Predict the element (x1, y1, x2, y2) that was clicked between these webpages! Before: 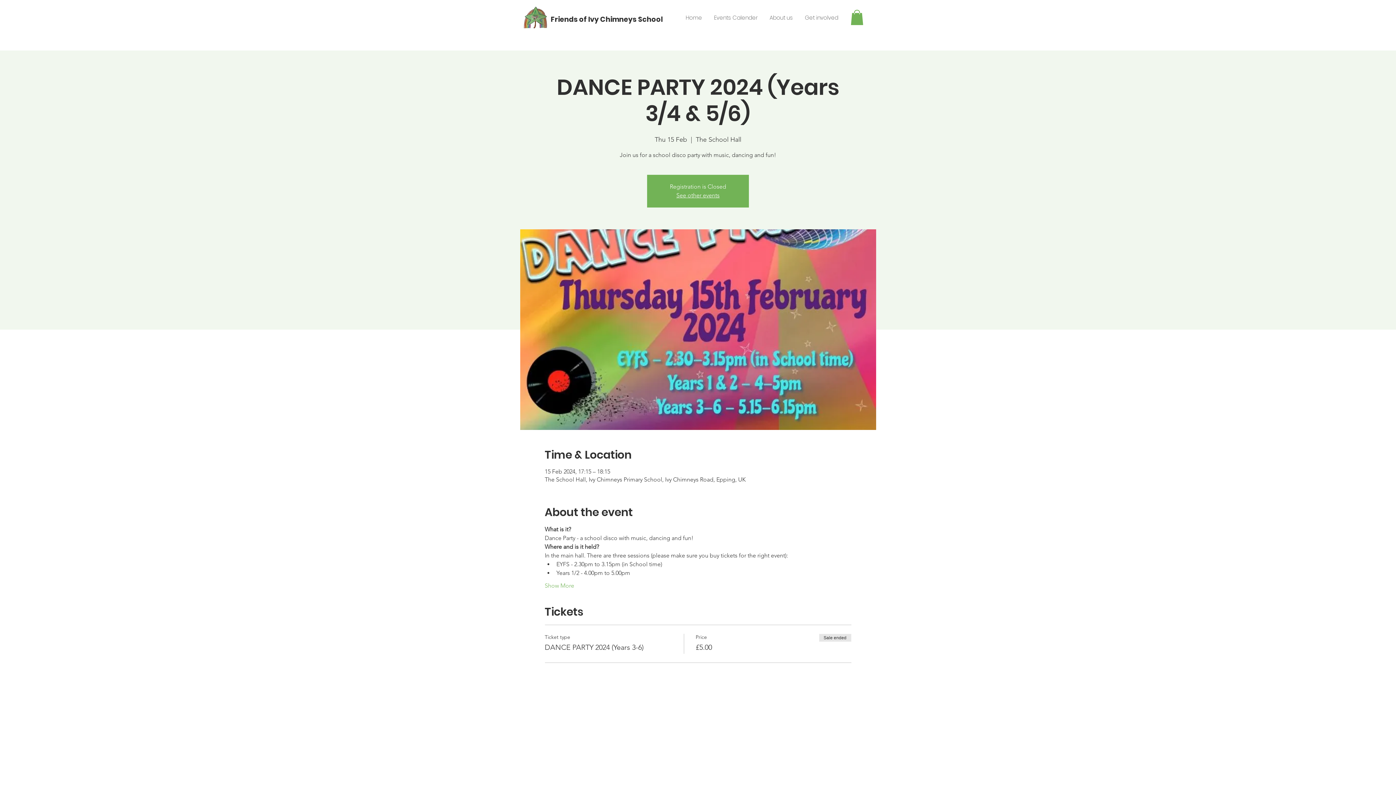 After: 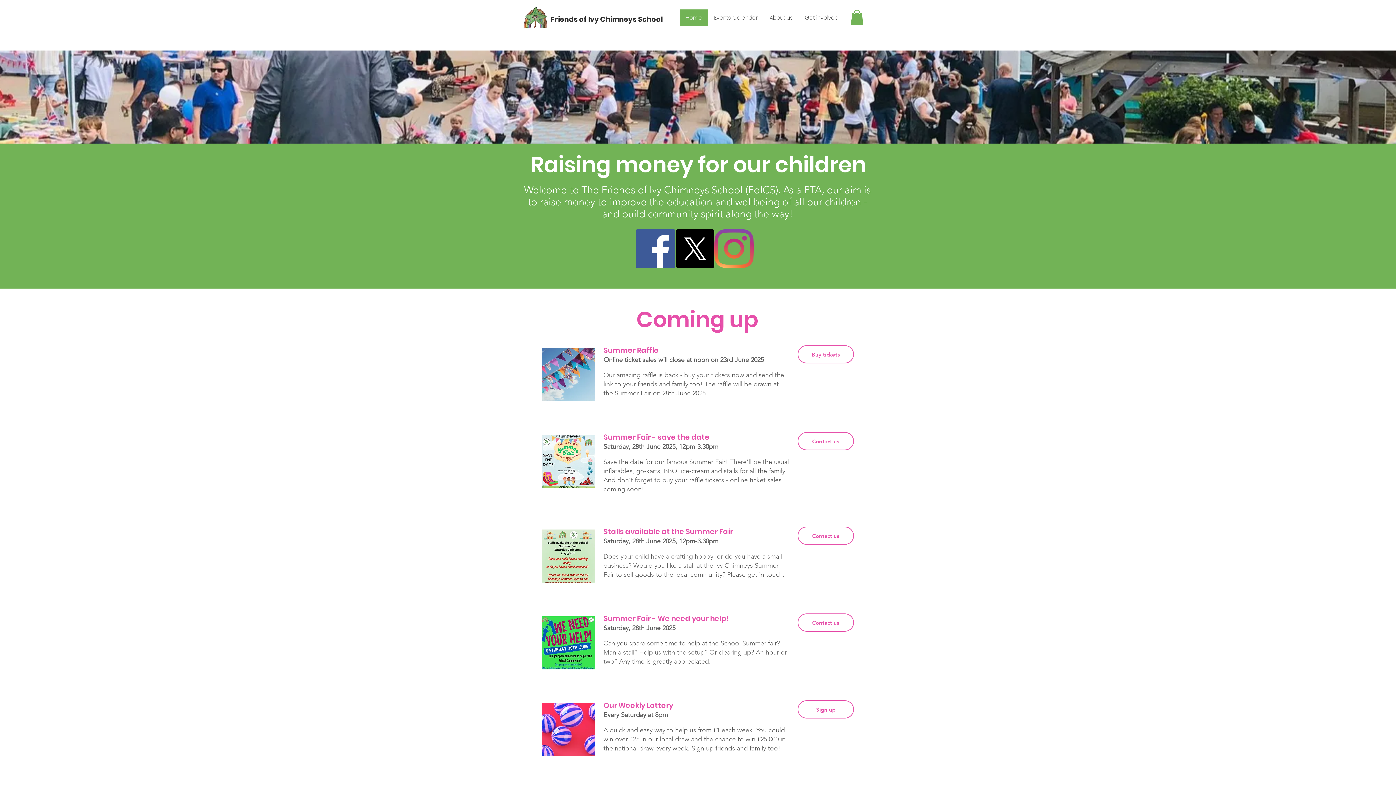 Action: label: See other events bbox: (676, 192, 719, 198)